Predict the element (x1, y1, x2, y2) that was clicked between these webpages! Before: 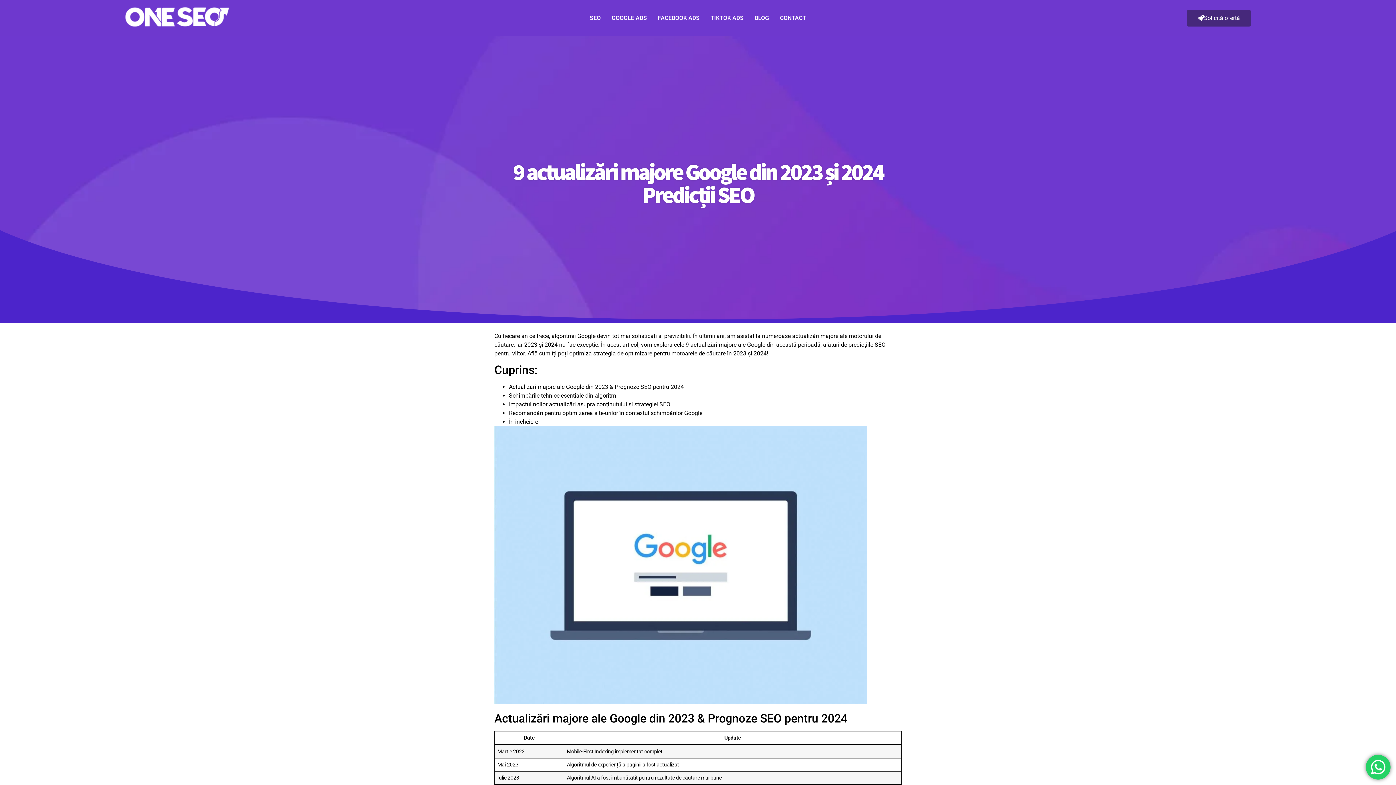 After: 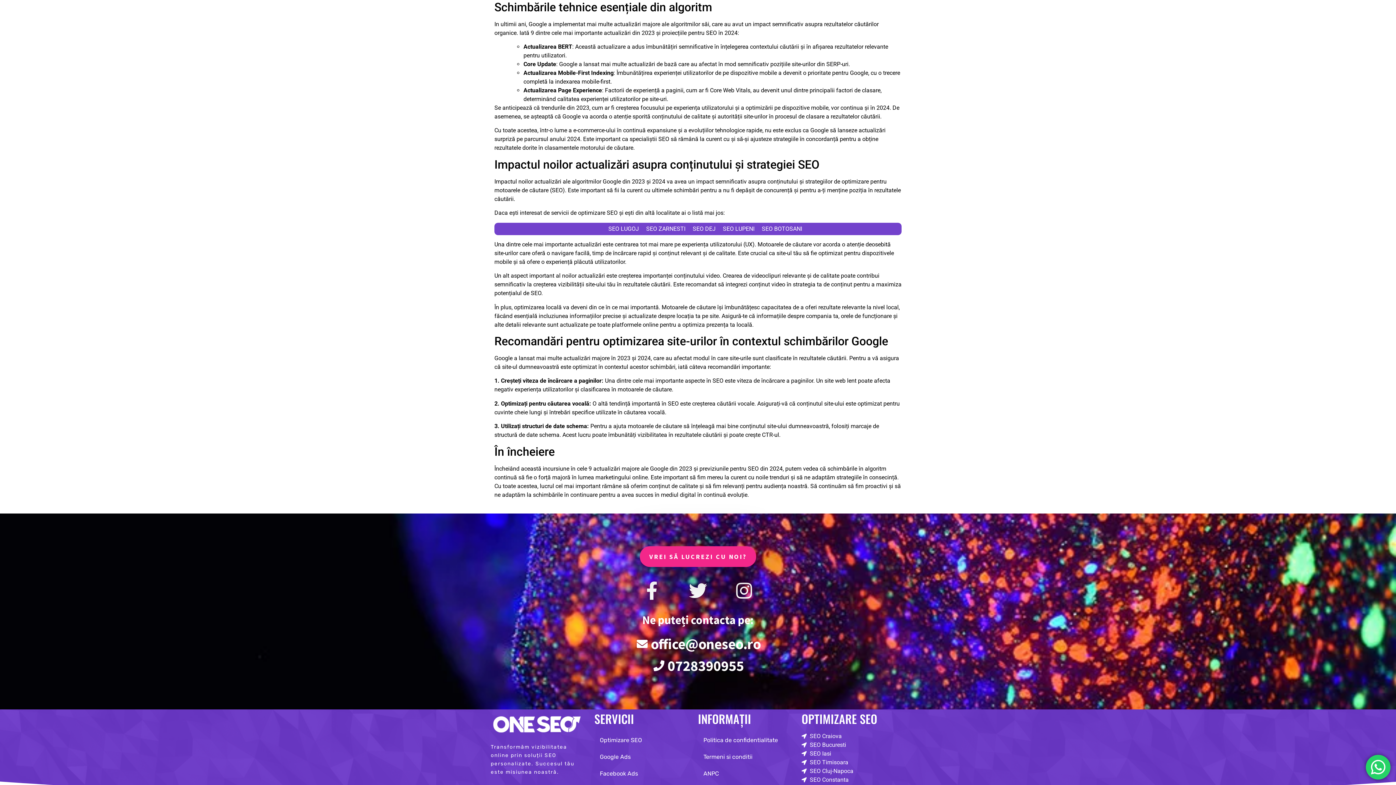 Action: bbox: (509, 392, 616, 399) label: Schimbările tehnice esențiale din algoritm